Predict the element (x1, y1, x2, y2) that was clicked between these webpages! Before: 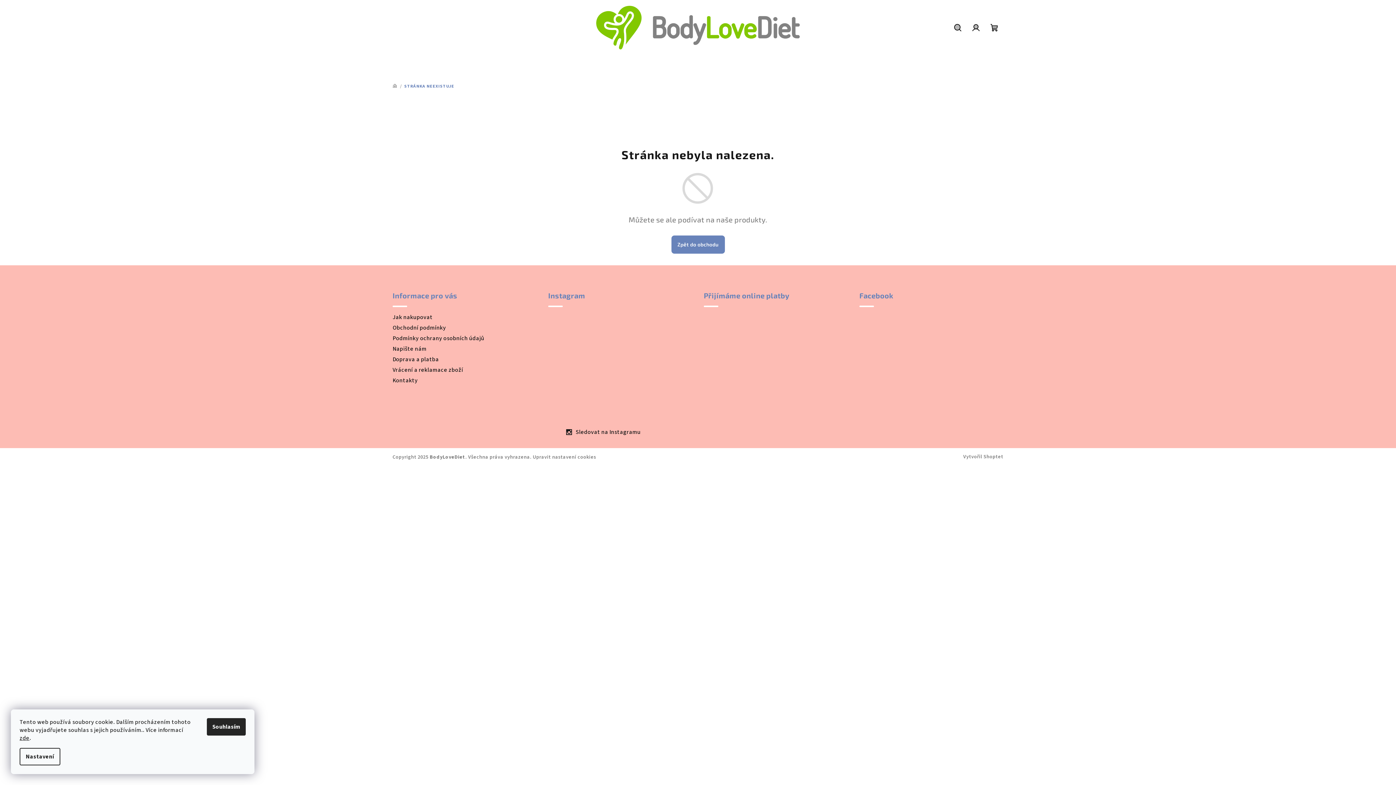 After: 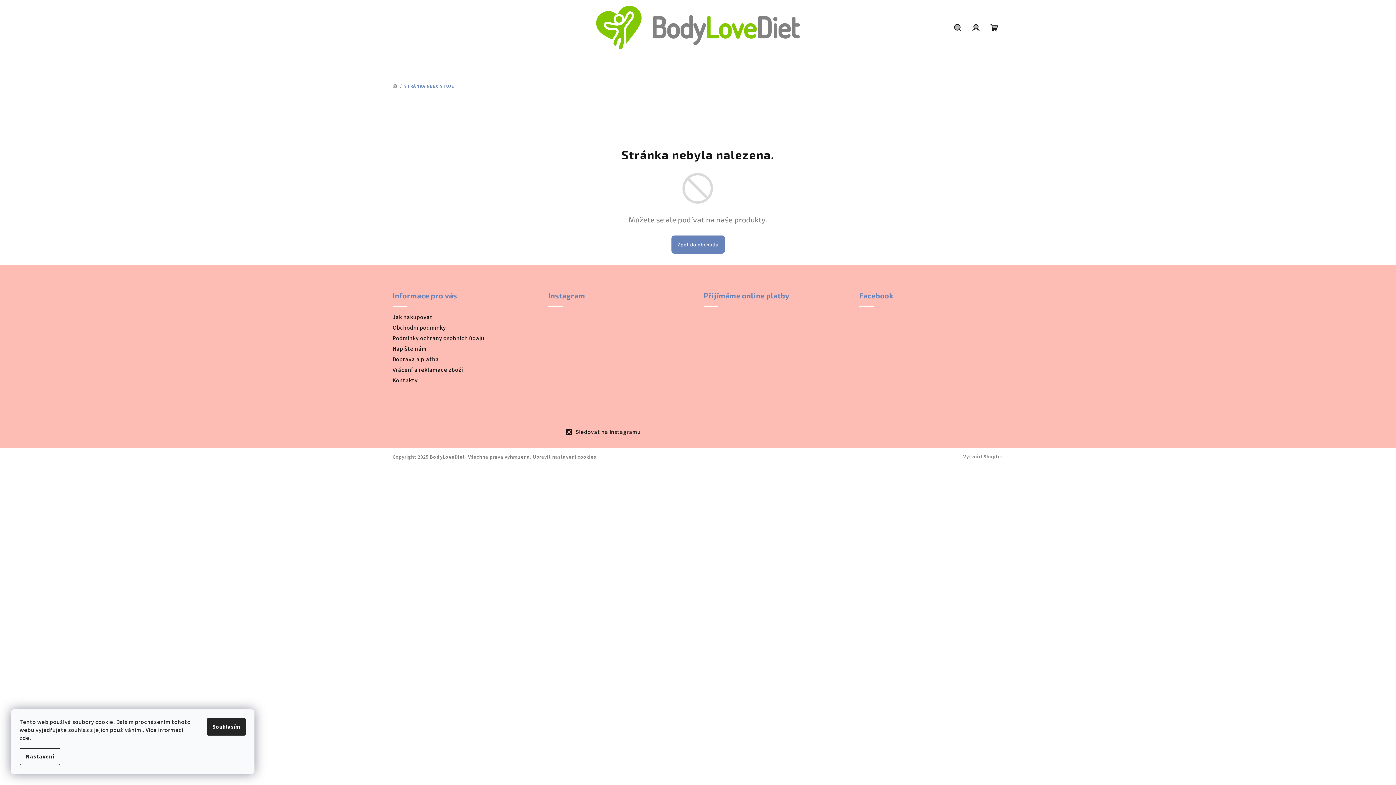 Action: label: zde bbox: (19, 734, 29, 742)